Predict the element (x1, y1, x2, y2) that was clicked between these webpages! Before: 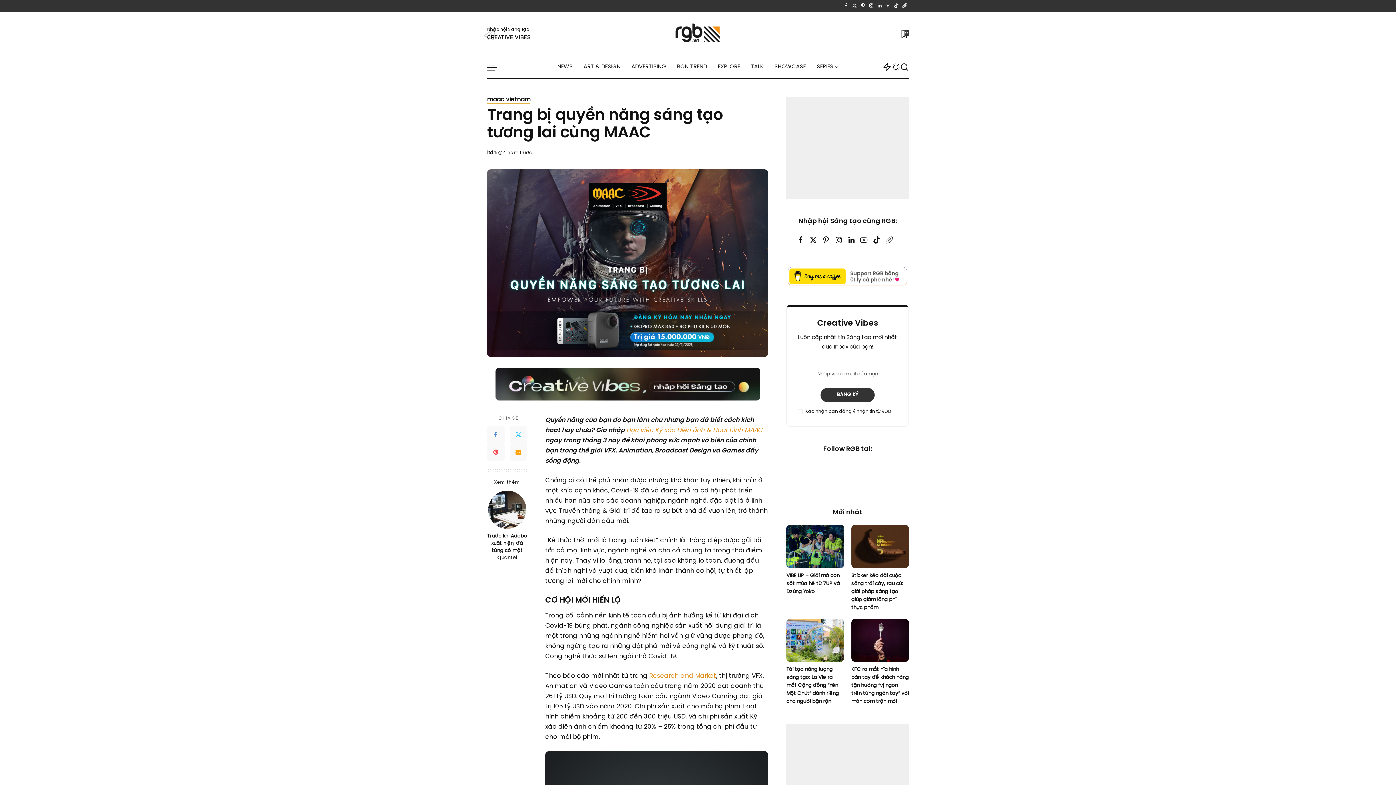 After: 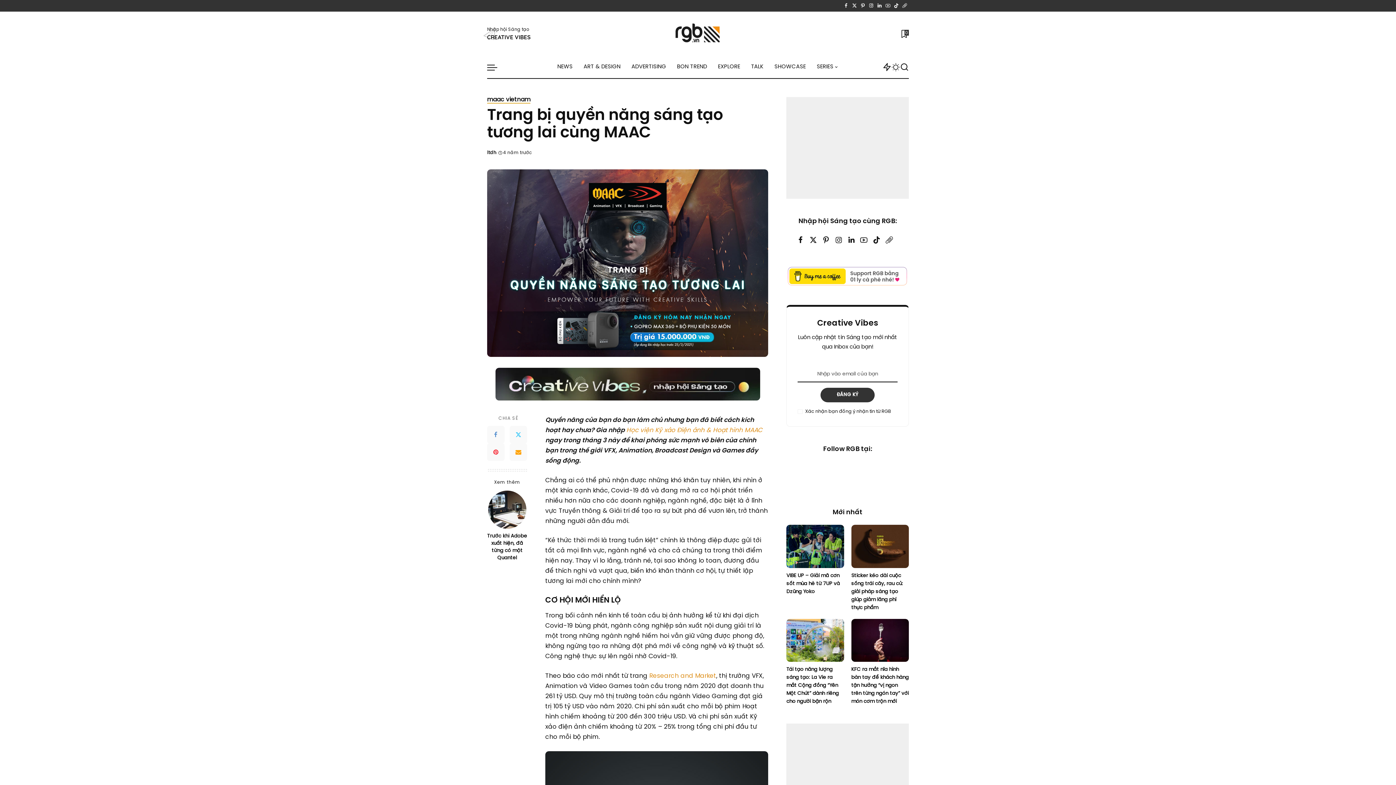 Action: bbox: (786, 265, 909, 286)